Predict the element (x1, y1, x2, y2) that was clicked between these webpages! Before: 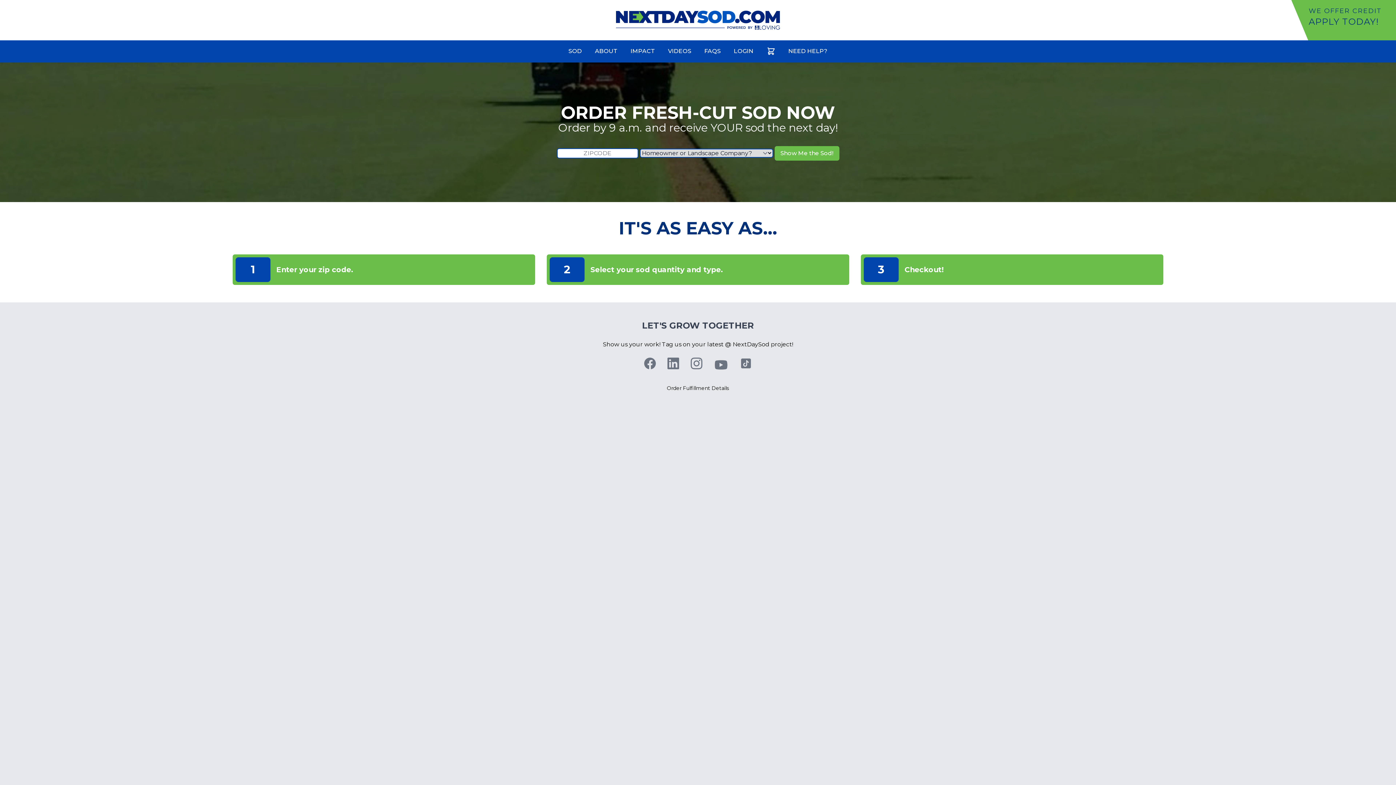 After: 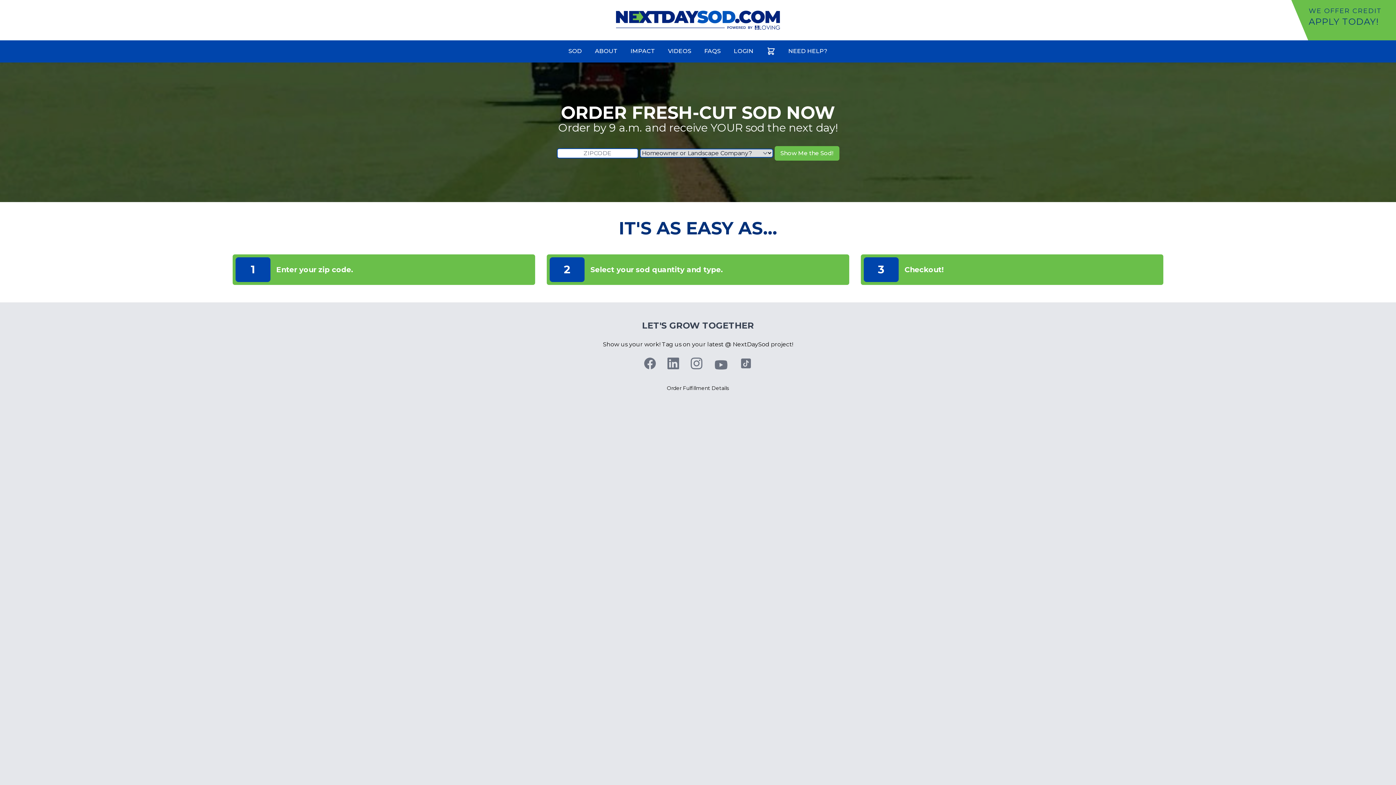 Action: bbox: (607, 0, 789, 40)